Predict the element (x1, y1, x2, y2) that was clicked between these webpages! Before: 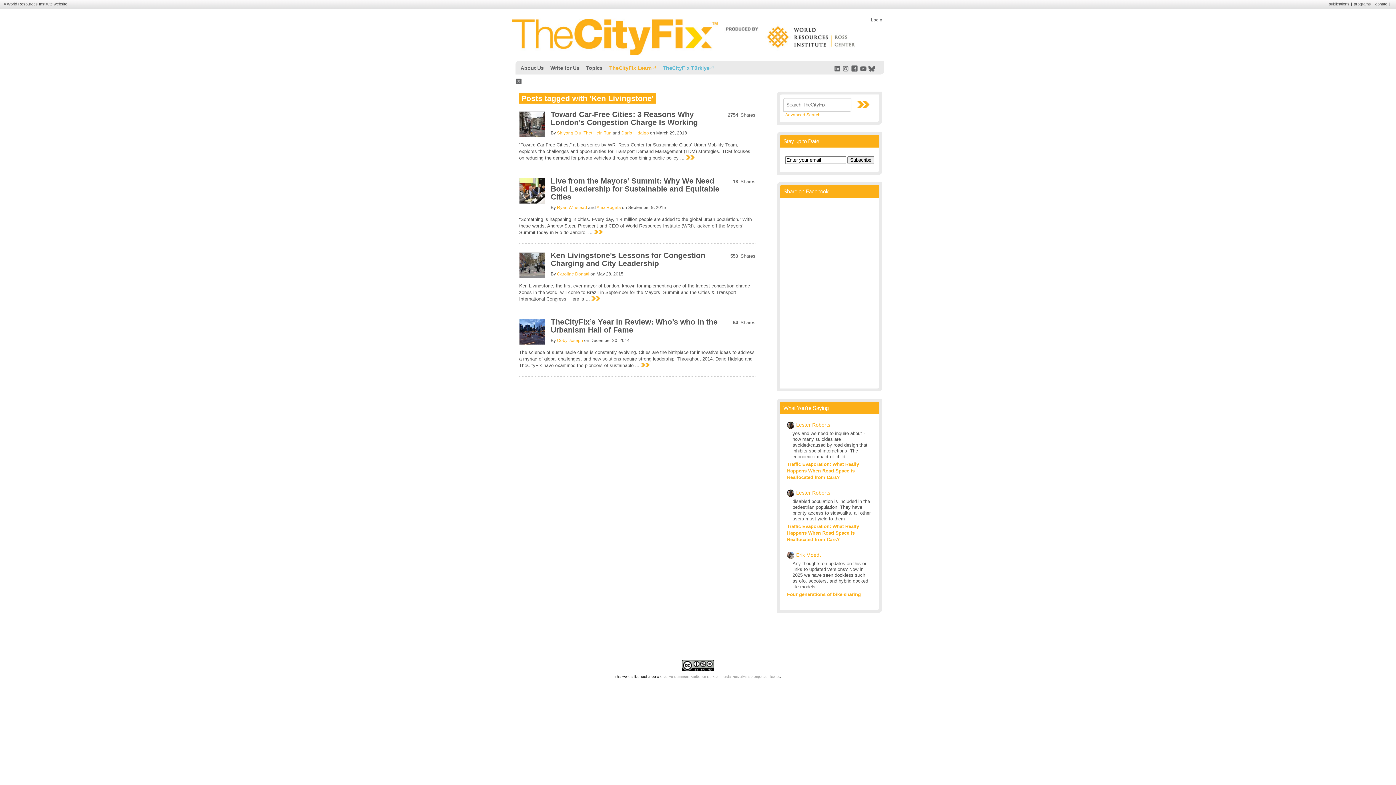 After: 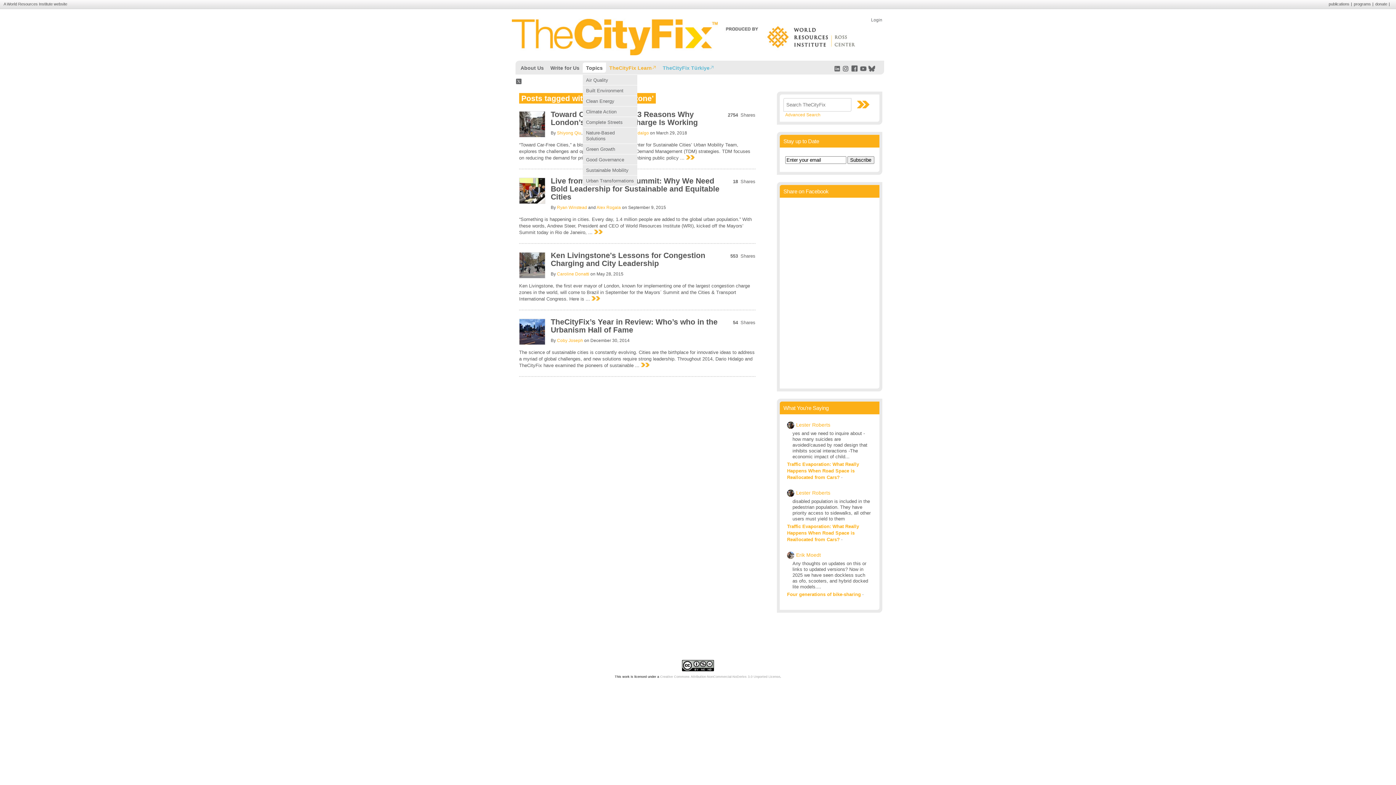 Action: bbox: (582, 62, 606, 72) label: Topics